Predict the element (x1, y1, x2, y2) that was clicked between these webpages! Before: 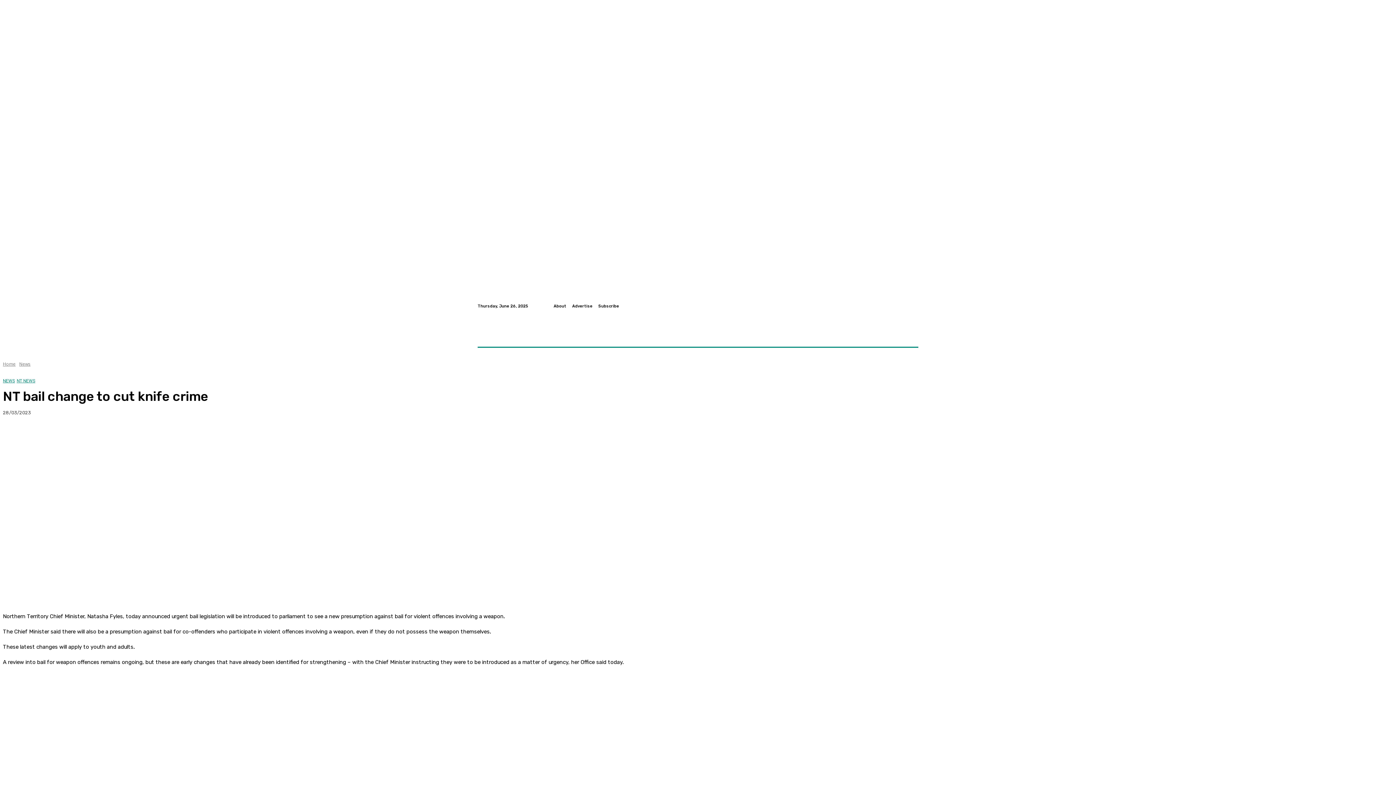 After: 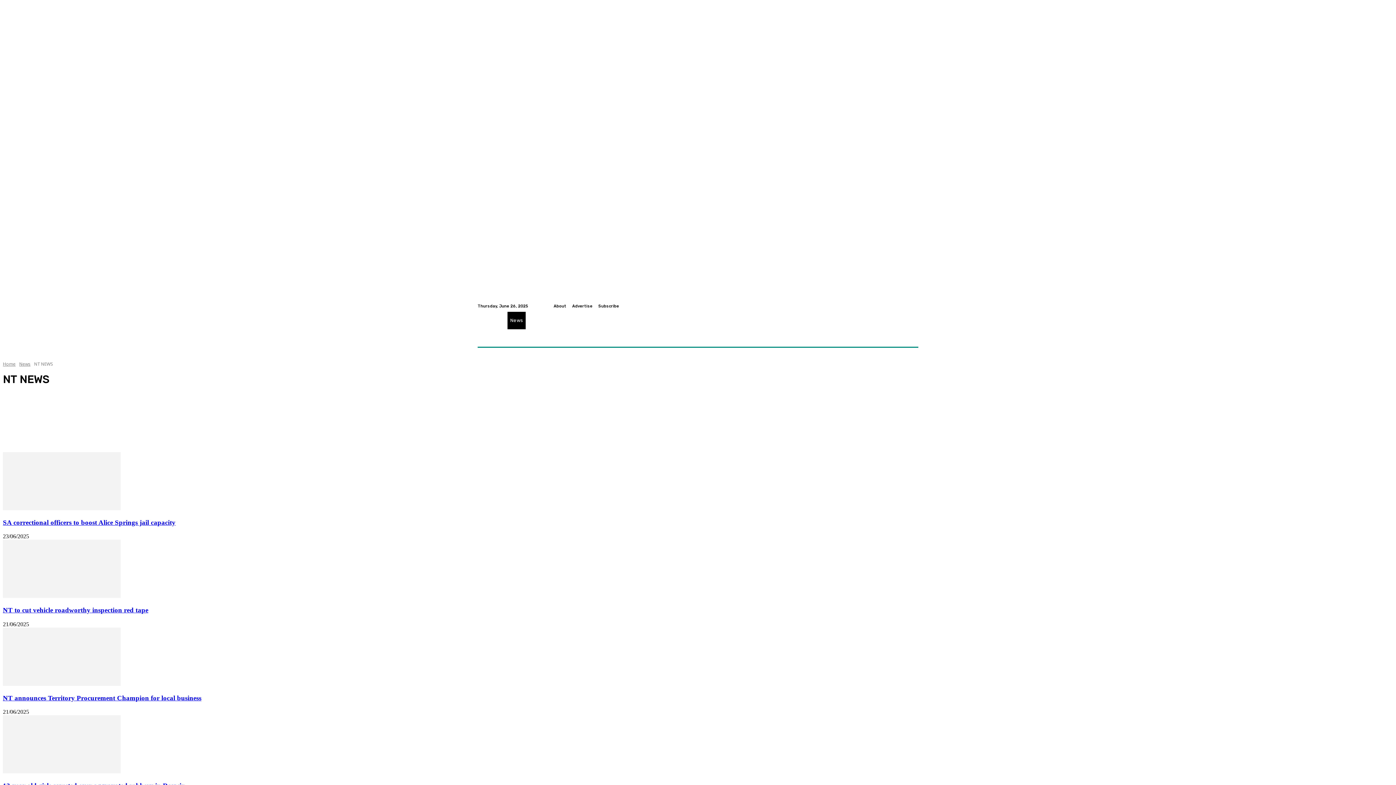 Action: bbox: (16, 378, 35, 383) label: NT NEWS